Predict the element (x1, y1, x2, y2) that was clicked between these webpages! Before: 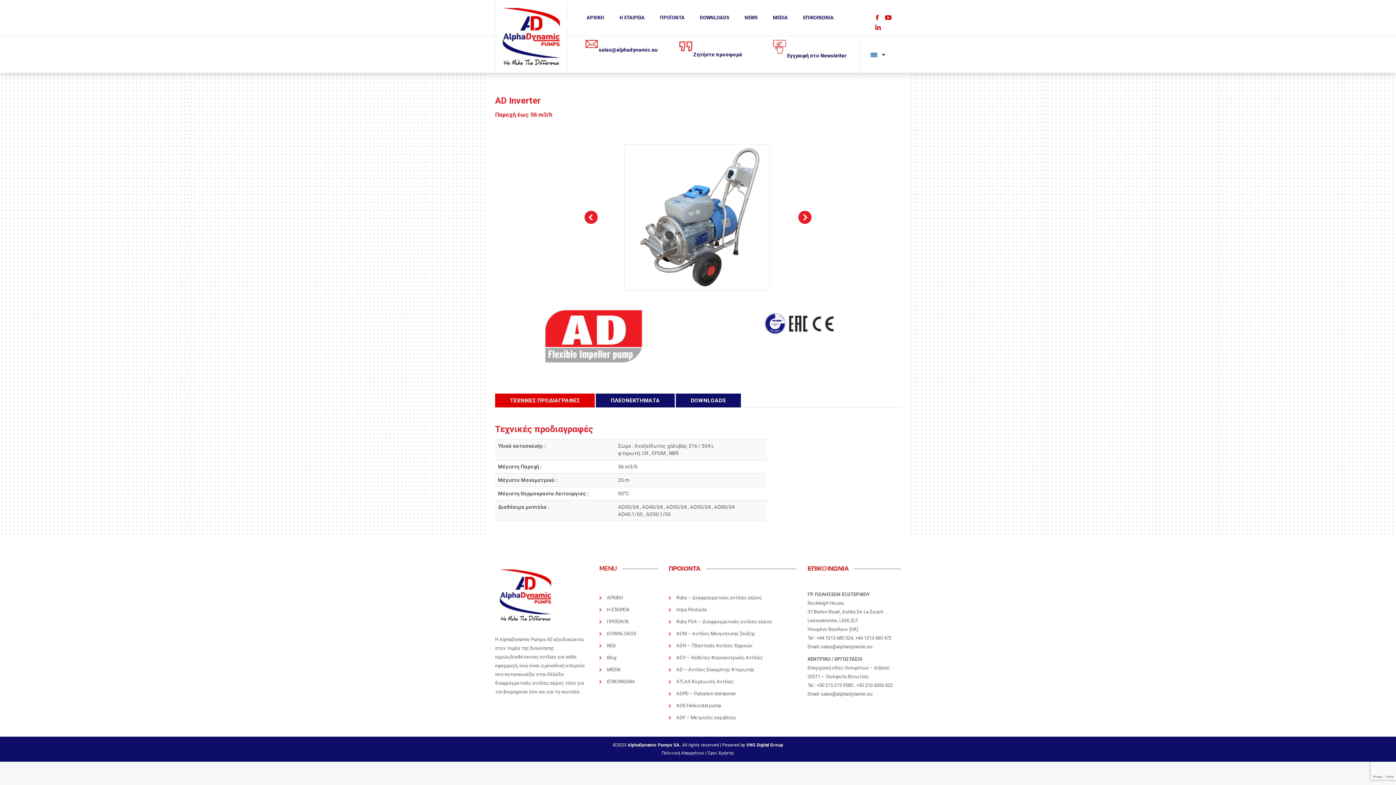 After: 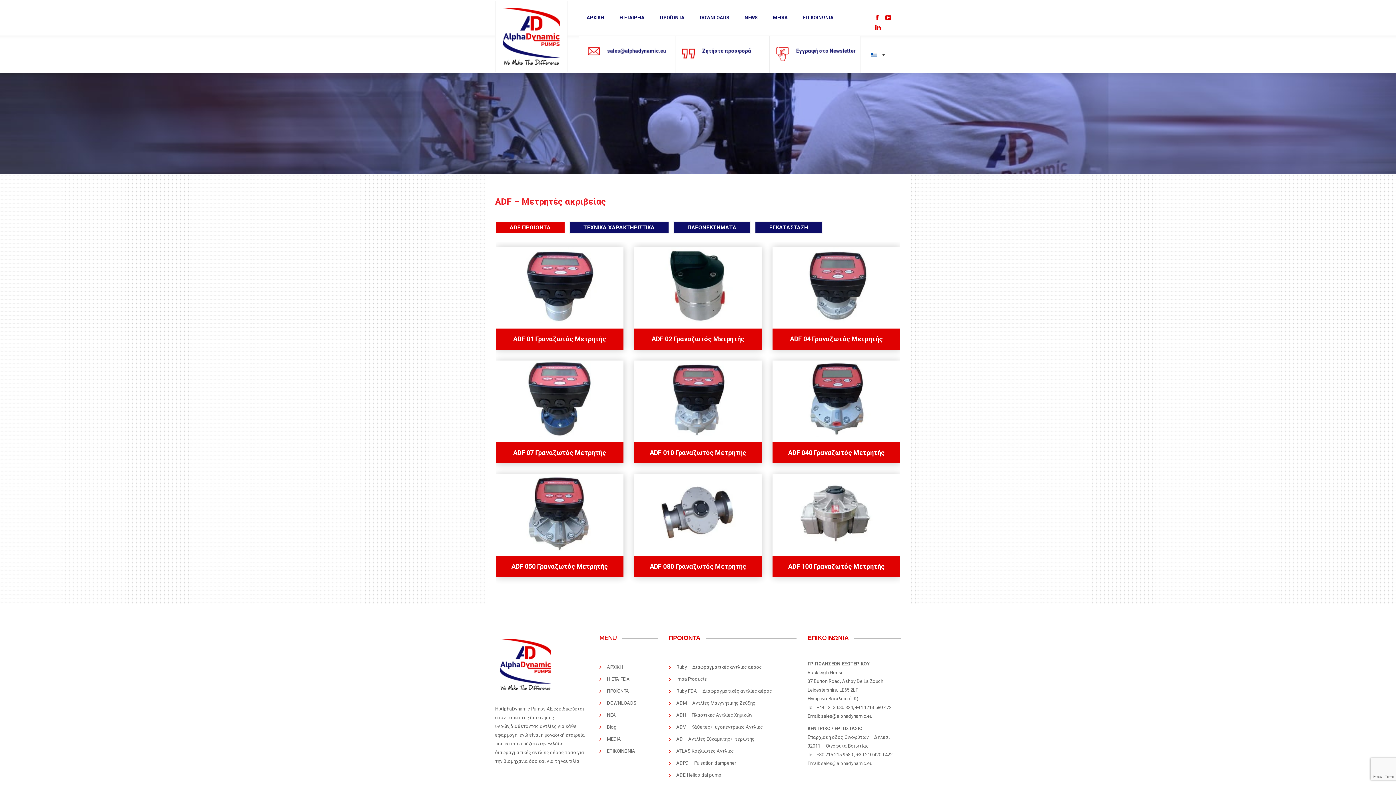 Action: bbox: (668, 713, 736, 722) label: ADF – Μετρητές ακριβείας